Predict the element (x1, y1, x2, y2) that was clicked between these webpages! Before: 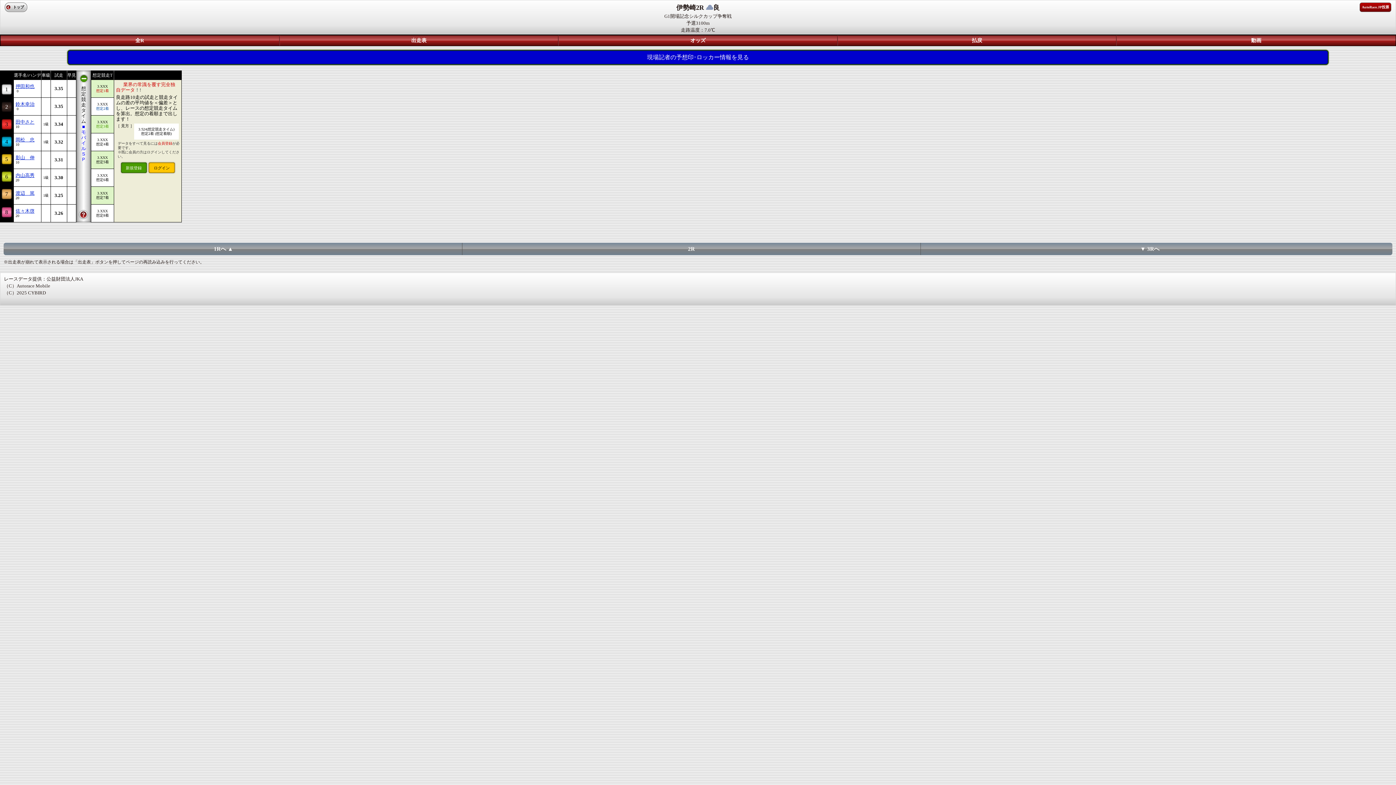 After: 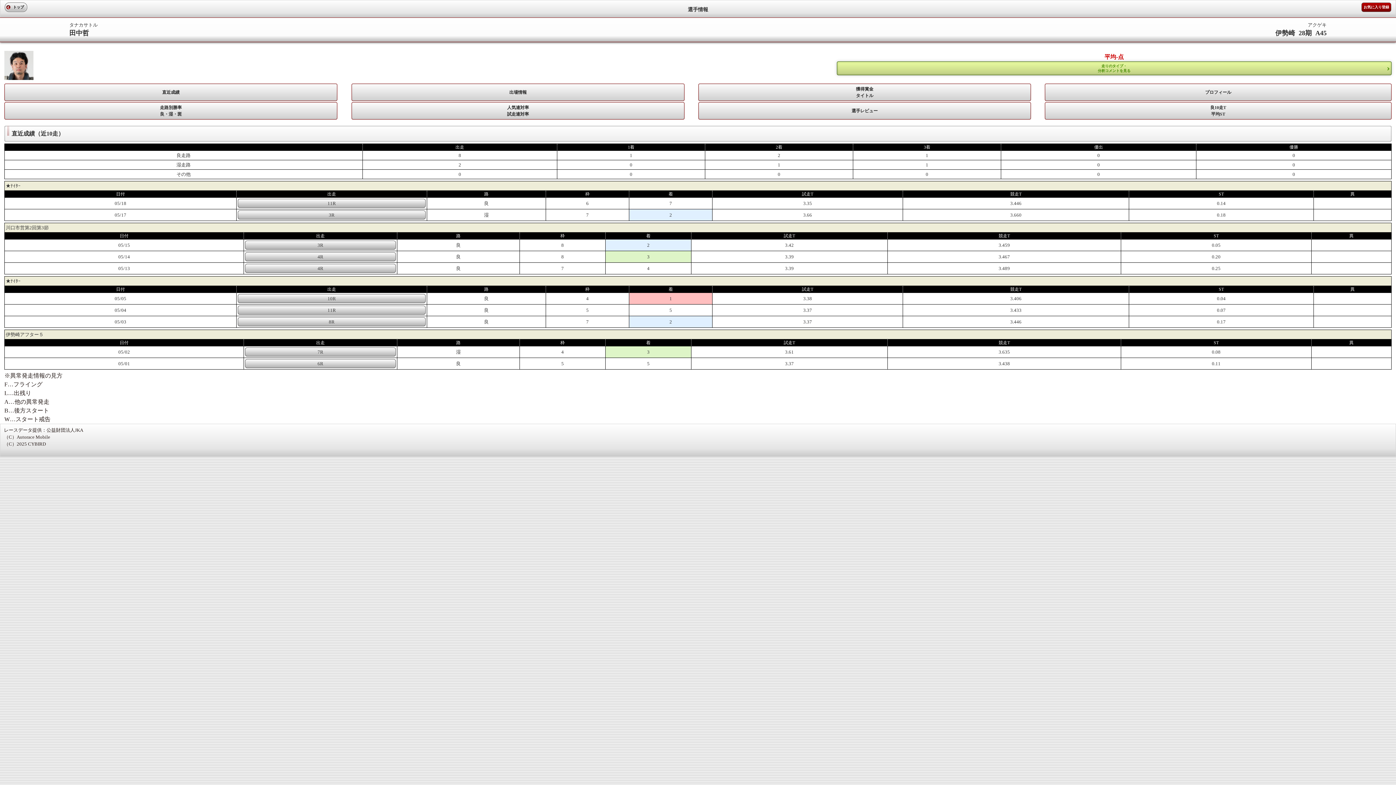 Action: label: 3 bbox: (1, 119, 11, 129)